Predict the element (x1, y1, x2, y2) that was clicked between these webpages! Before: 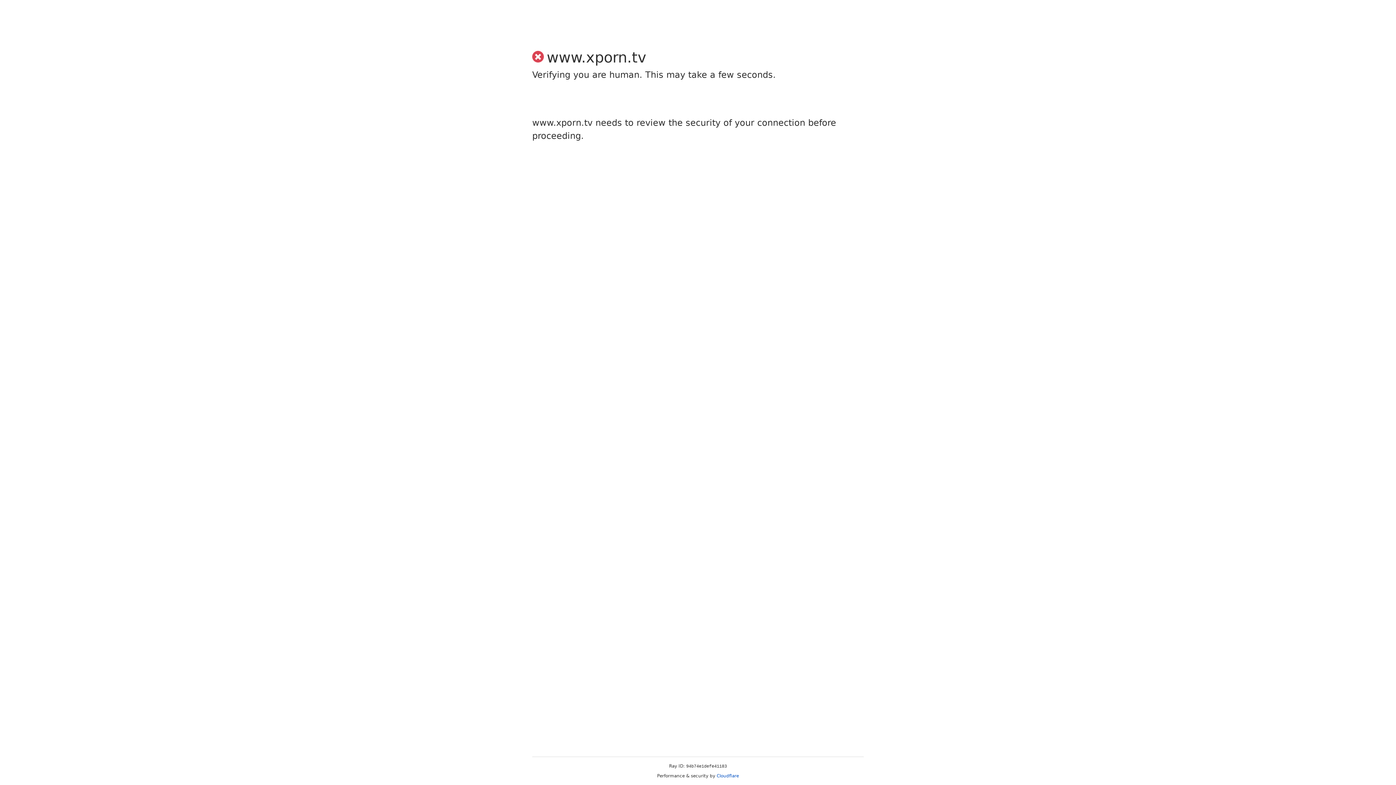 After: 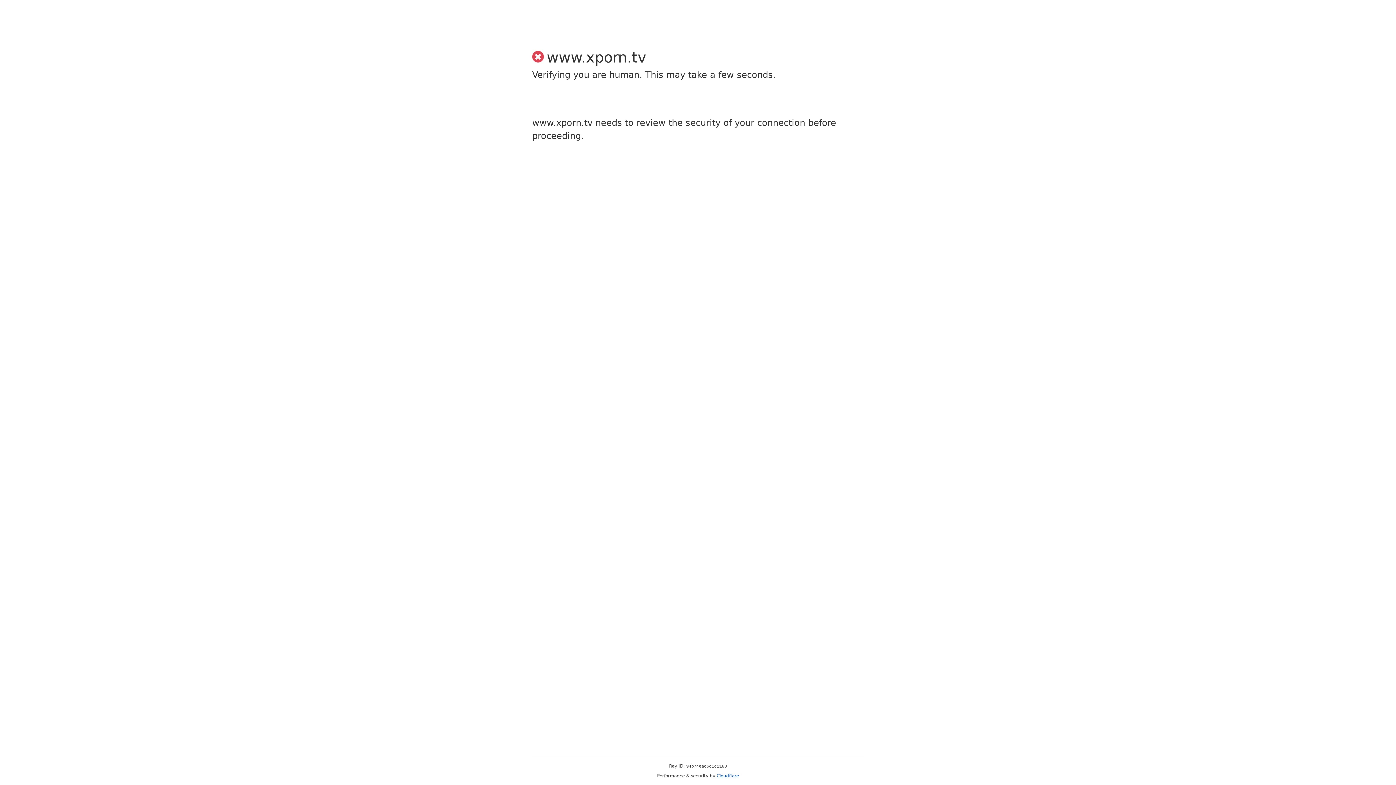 Action: bbox: (716, 773, 739, 778) label: Cloudflare